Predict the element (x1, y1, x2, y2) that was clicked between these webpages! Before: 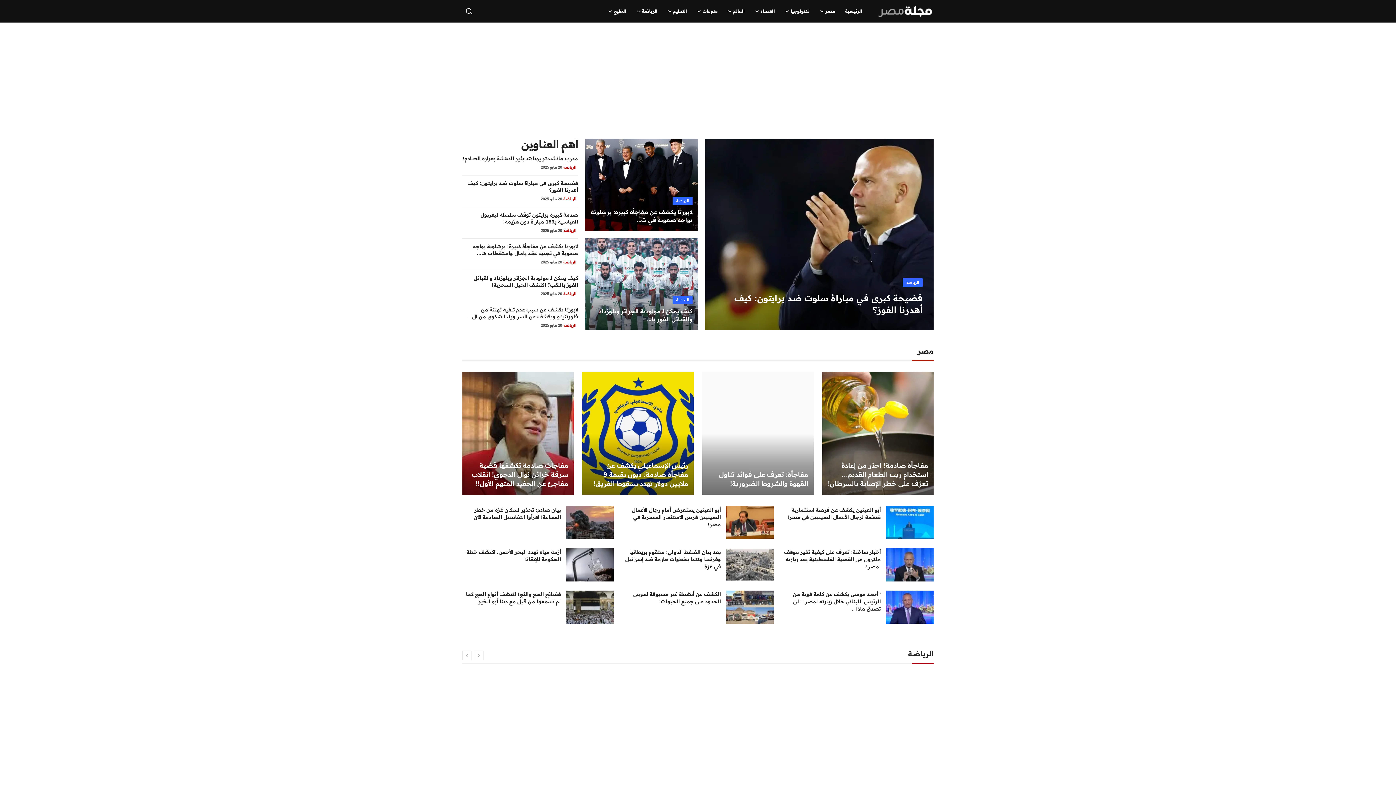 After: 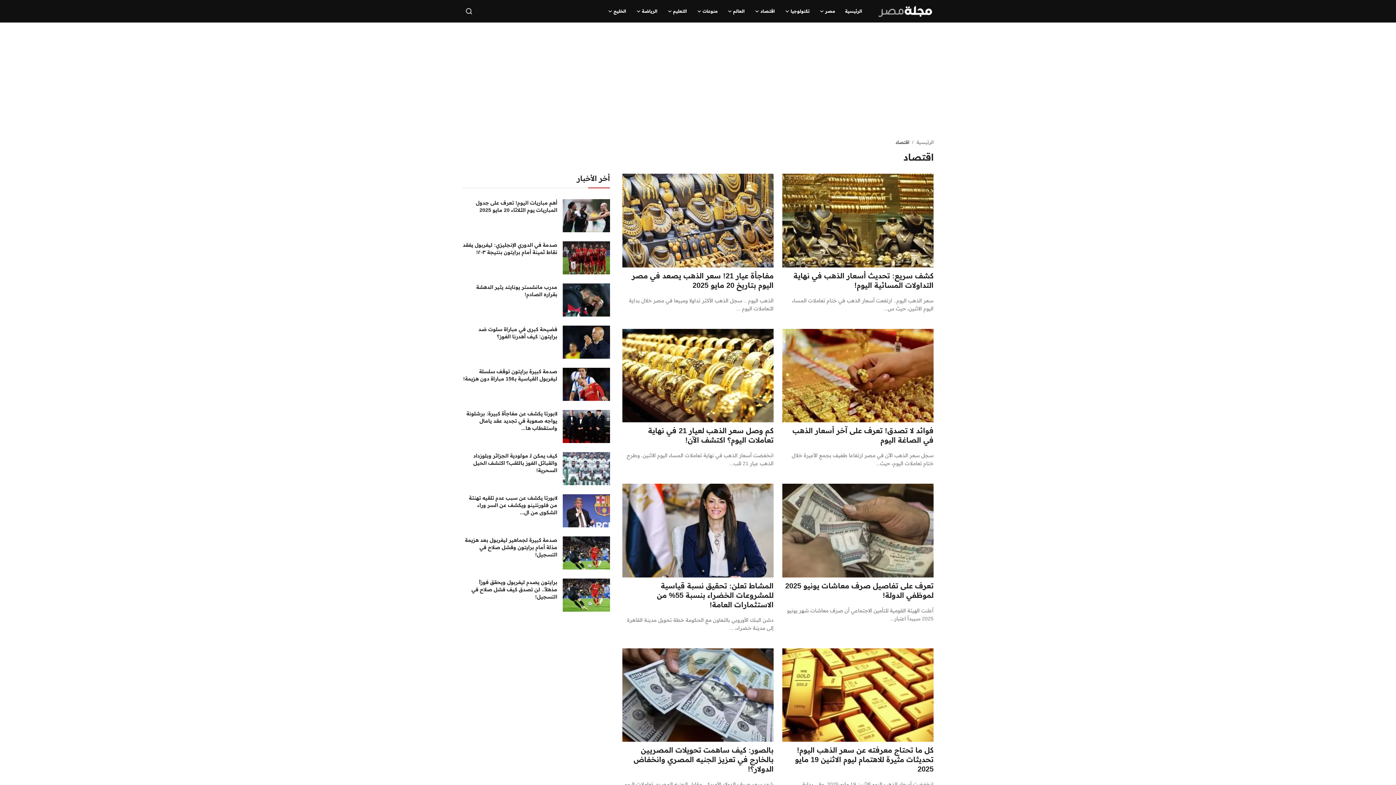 Action: label: اقتصاد bbox: (750, 0, 780, 22)